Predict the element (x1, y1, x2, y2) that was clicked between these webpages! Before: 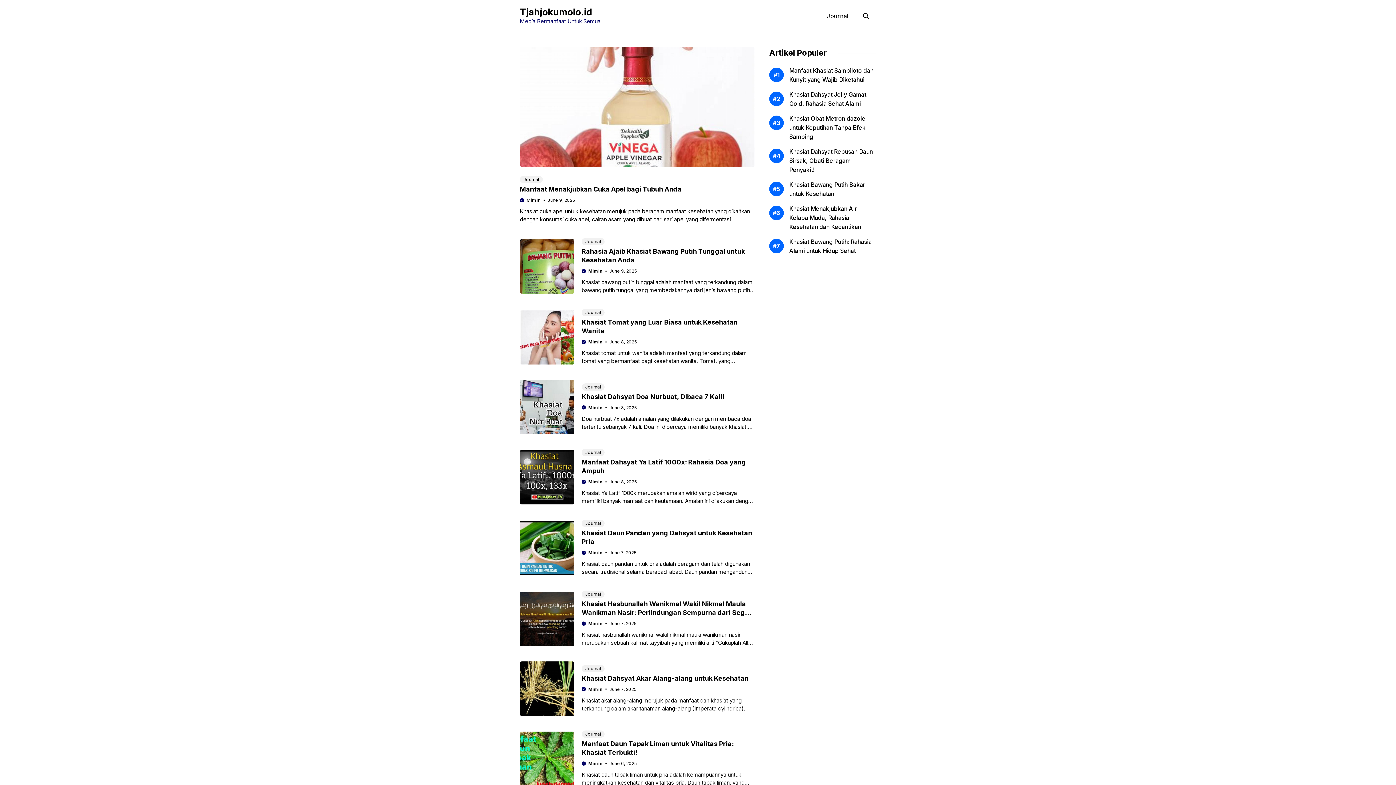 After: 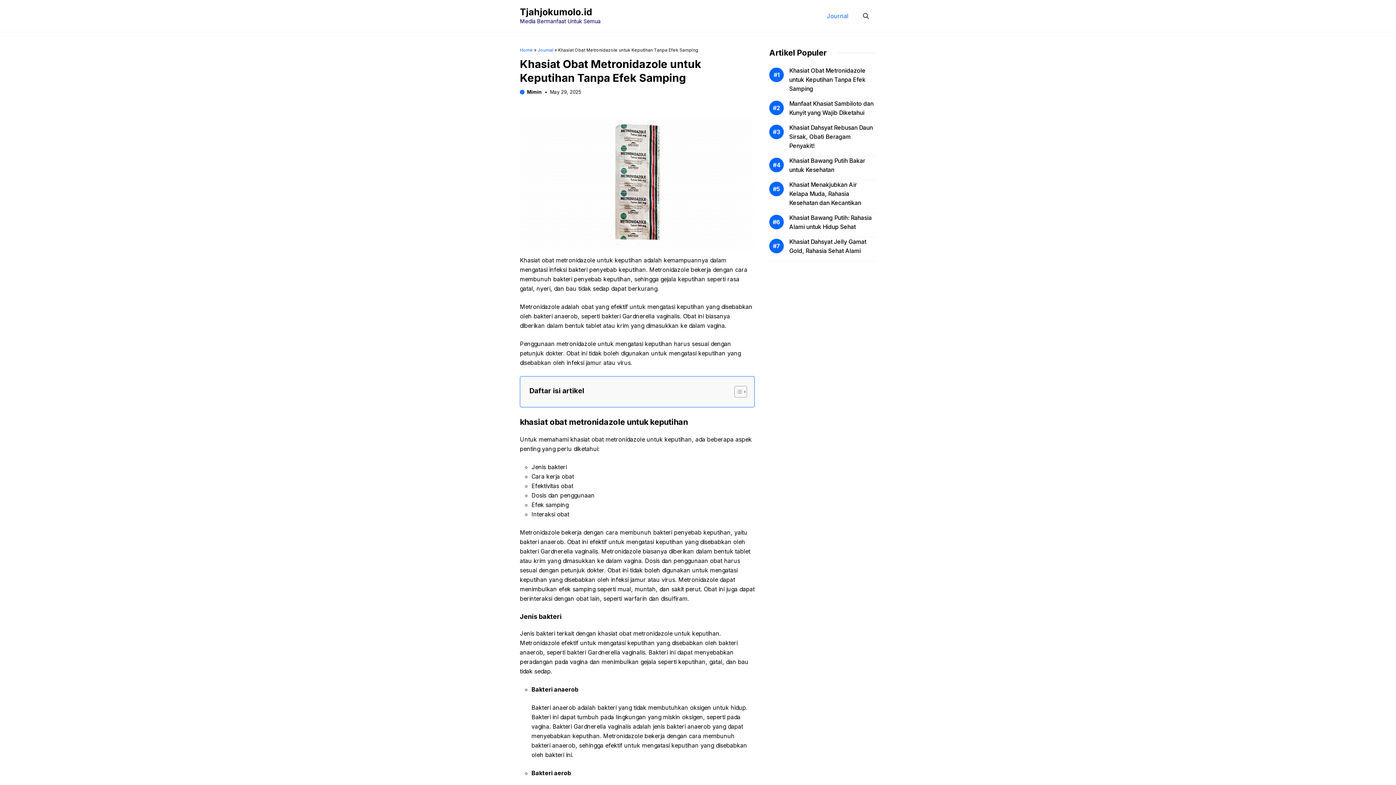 Action: bbox: (789, 114, 865, 140) label: Khasiat Obat Metronidazole untuk Keputihan Tanpa Efek Samping